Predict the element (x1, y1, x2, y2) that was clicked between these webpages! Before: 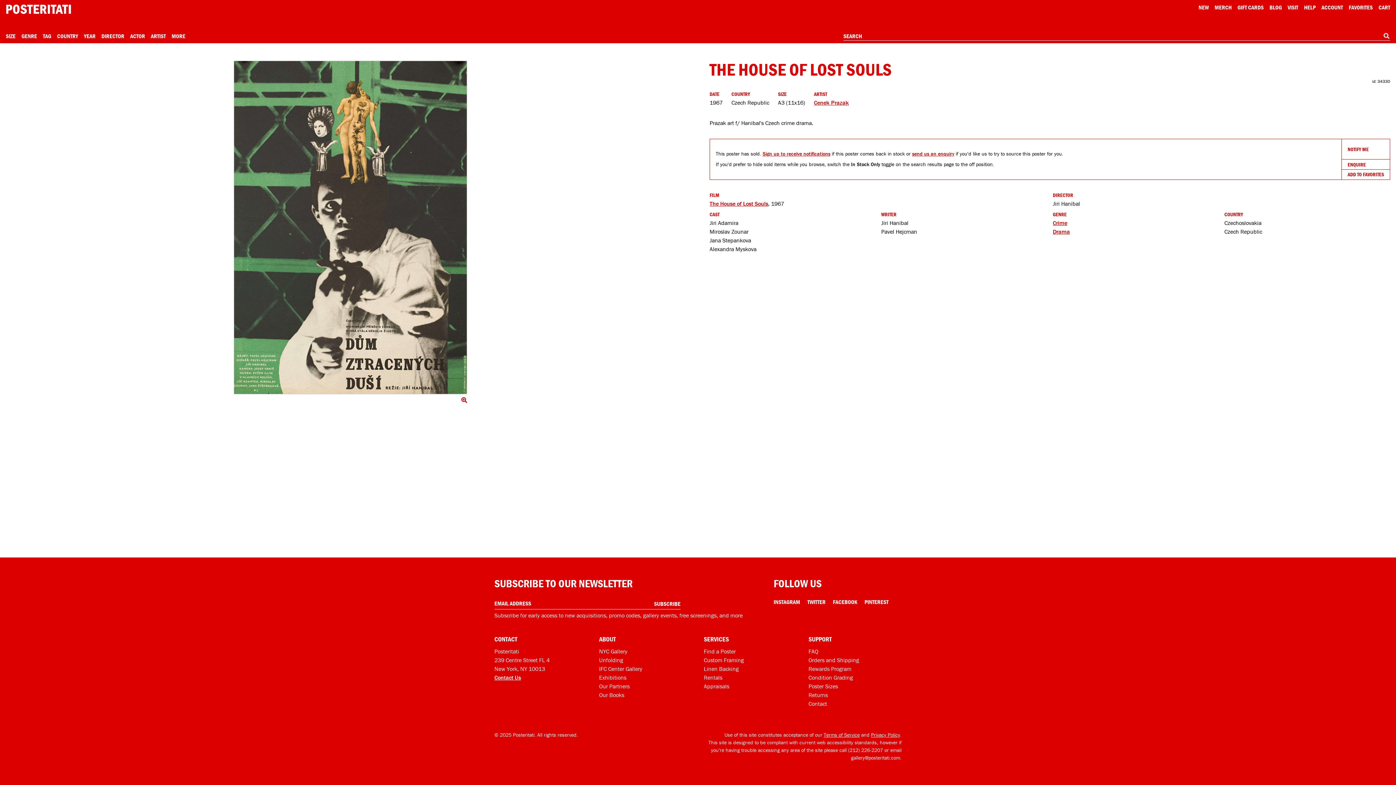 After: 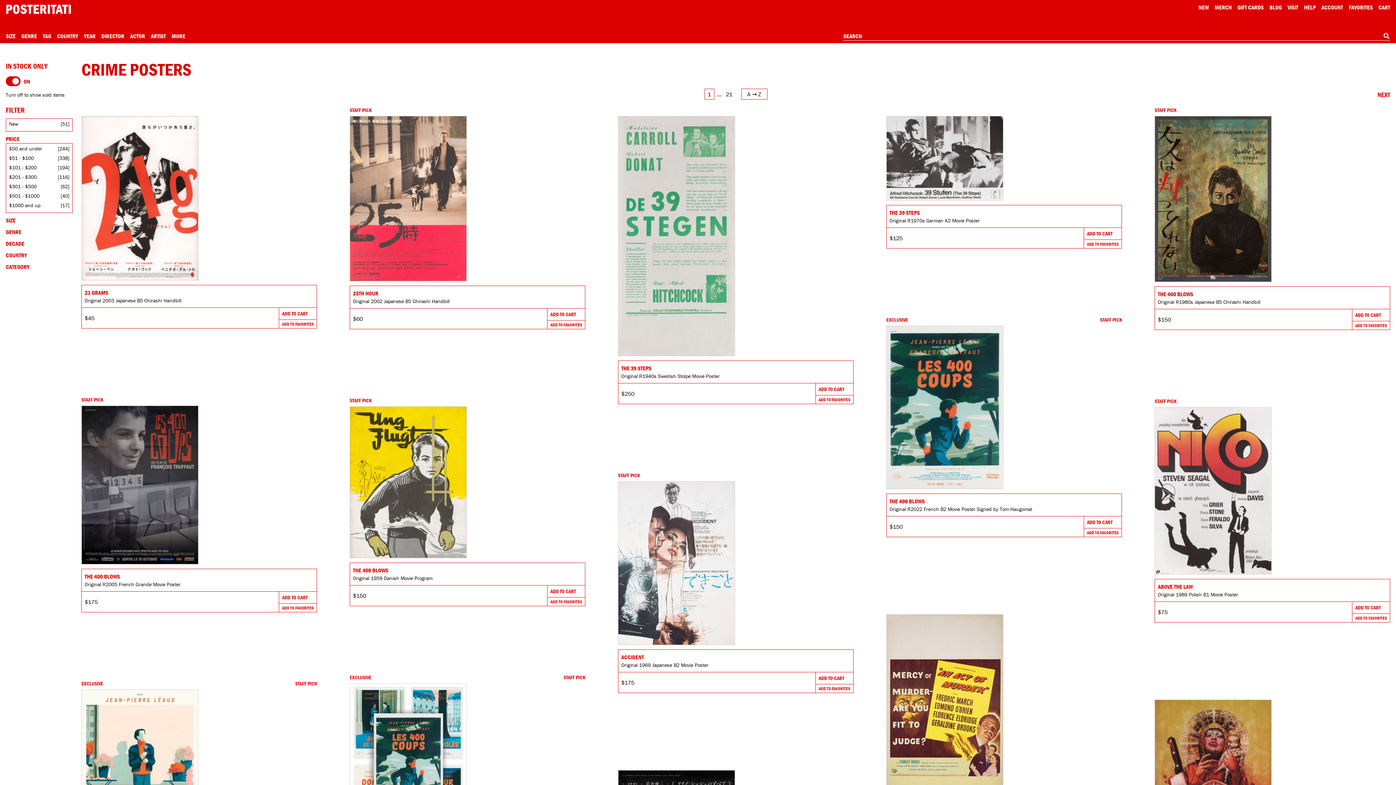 Action: label: See more Crime products bbox: (1053, 219, 1067, 226)